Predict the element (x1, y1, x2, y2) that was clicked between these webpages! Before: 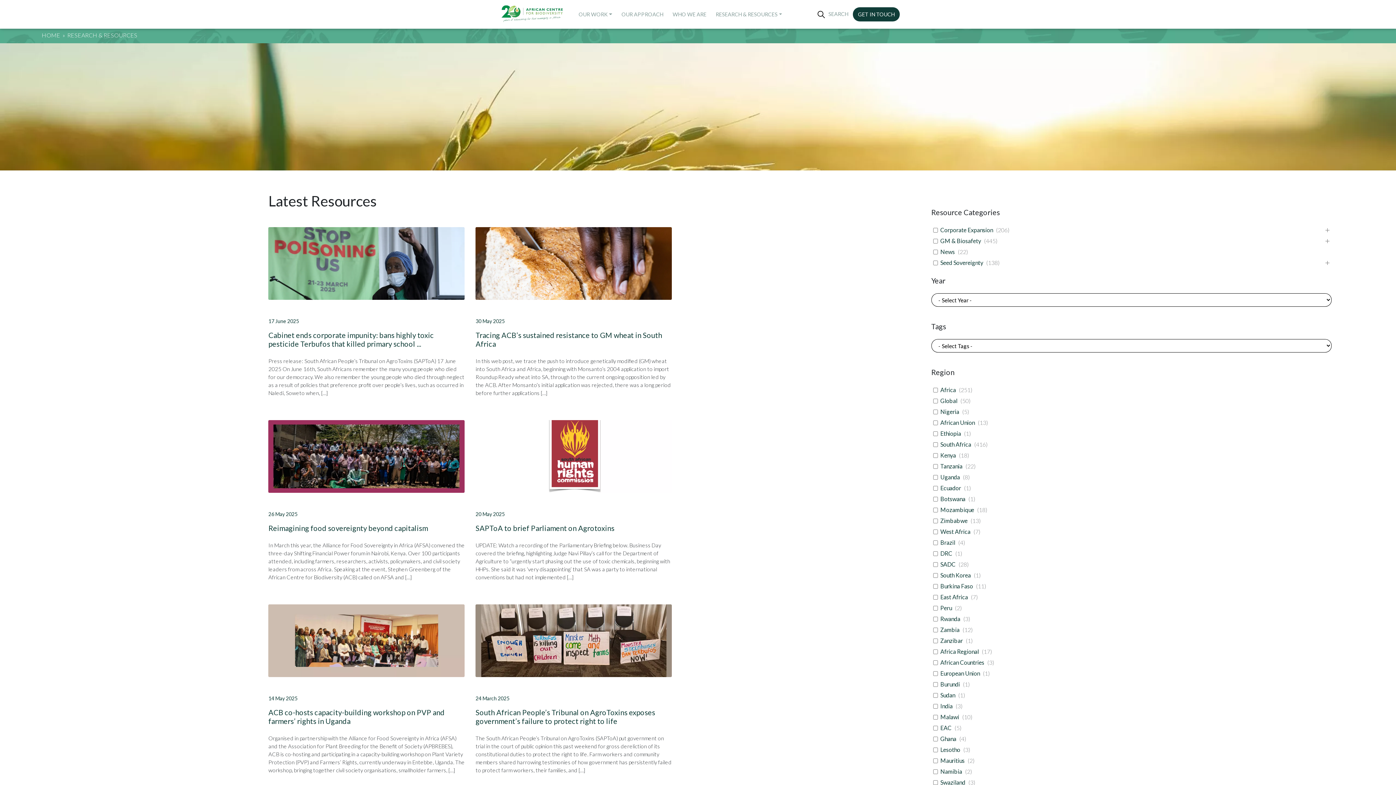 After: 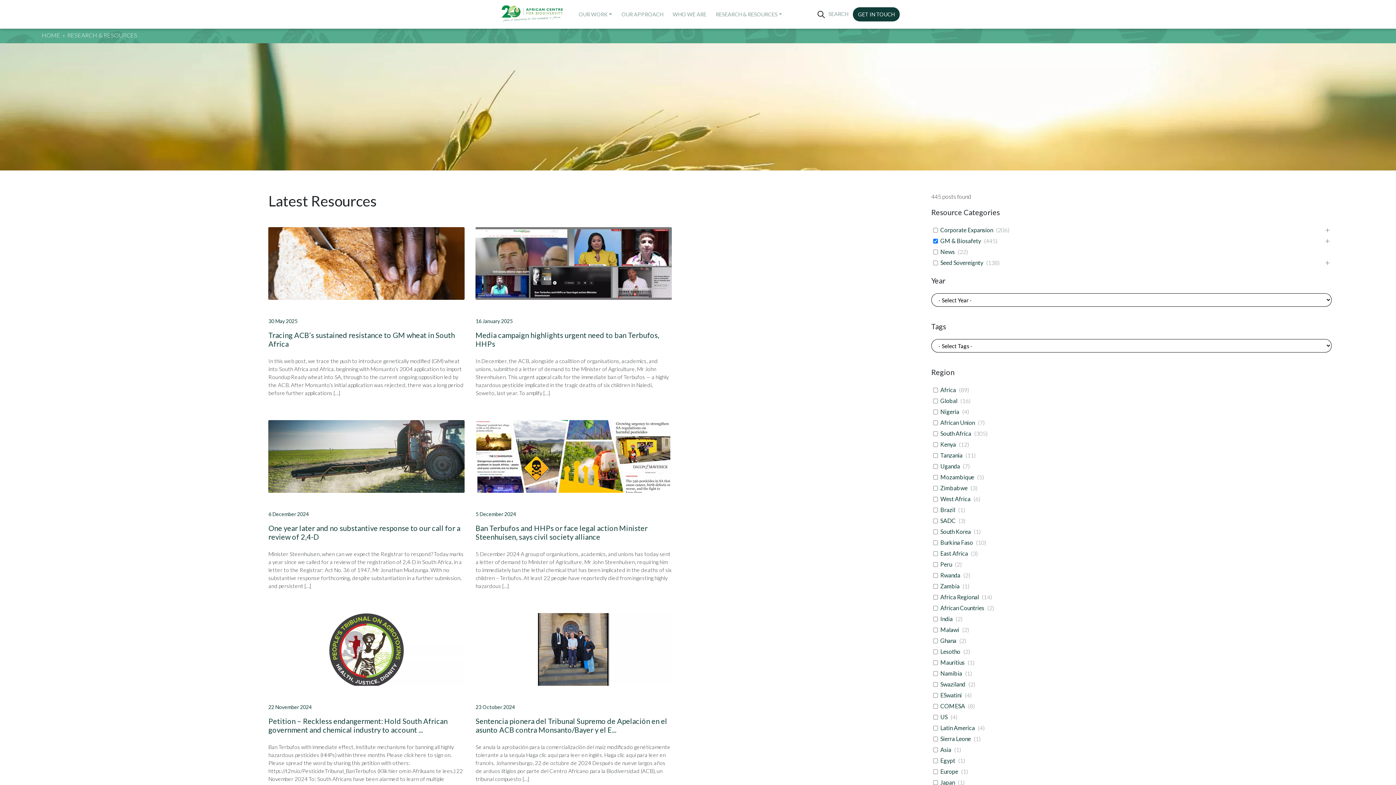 Action: bbox: (940, 237, 981, 244) label: GM & Biosafety